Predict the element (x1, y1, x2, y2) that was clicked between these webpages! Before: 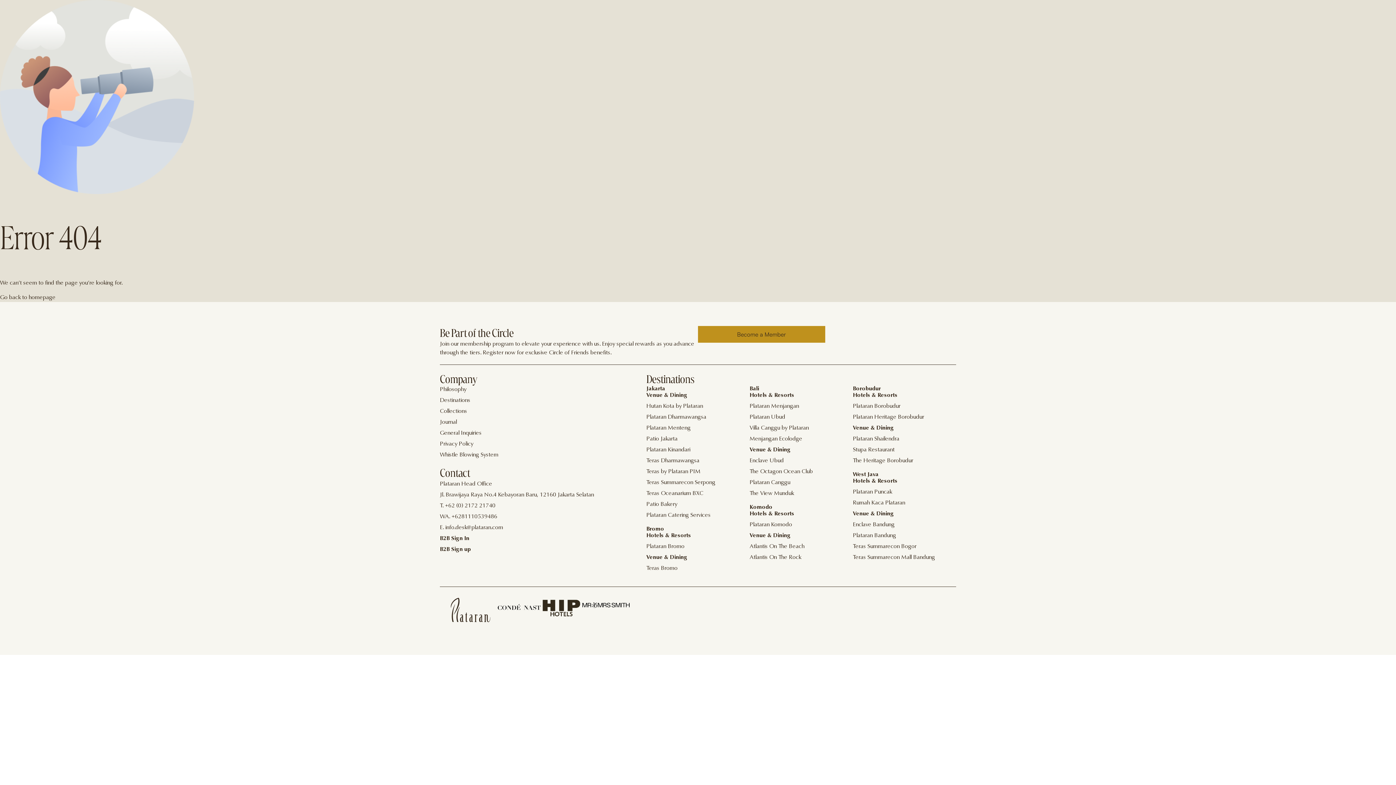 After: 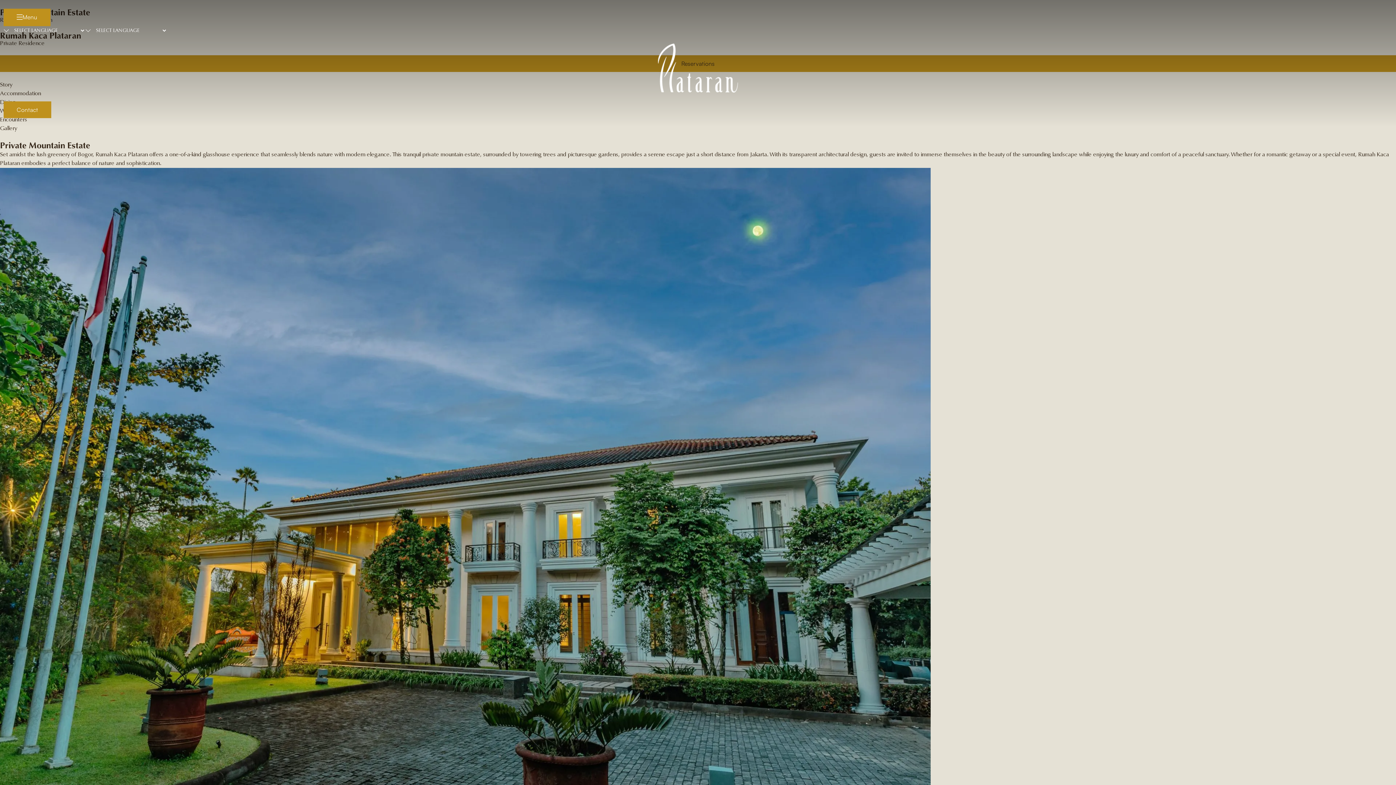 Action: label: Rumah Kaca Plataran bbox: (853, 499, 956, 506)